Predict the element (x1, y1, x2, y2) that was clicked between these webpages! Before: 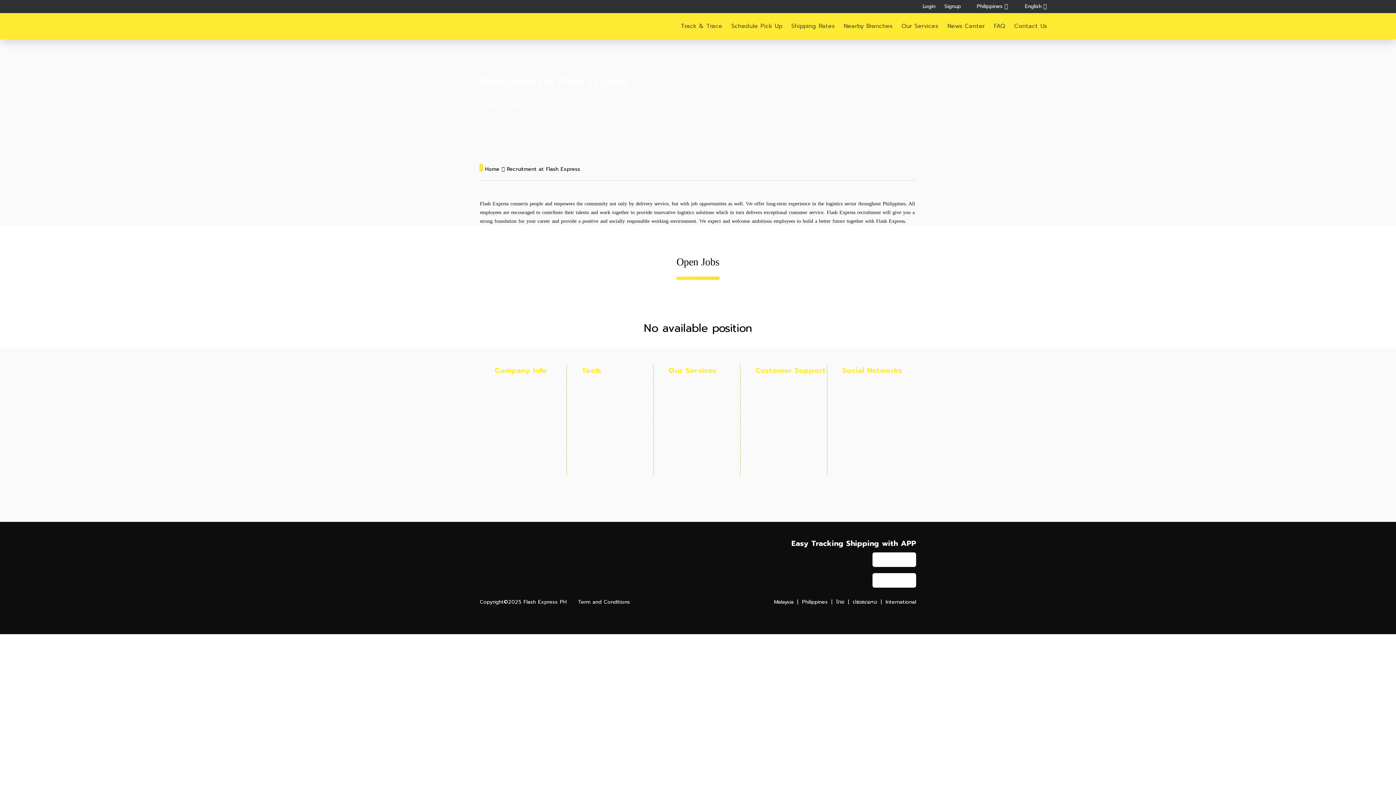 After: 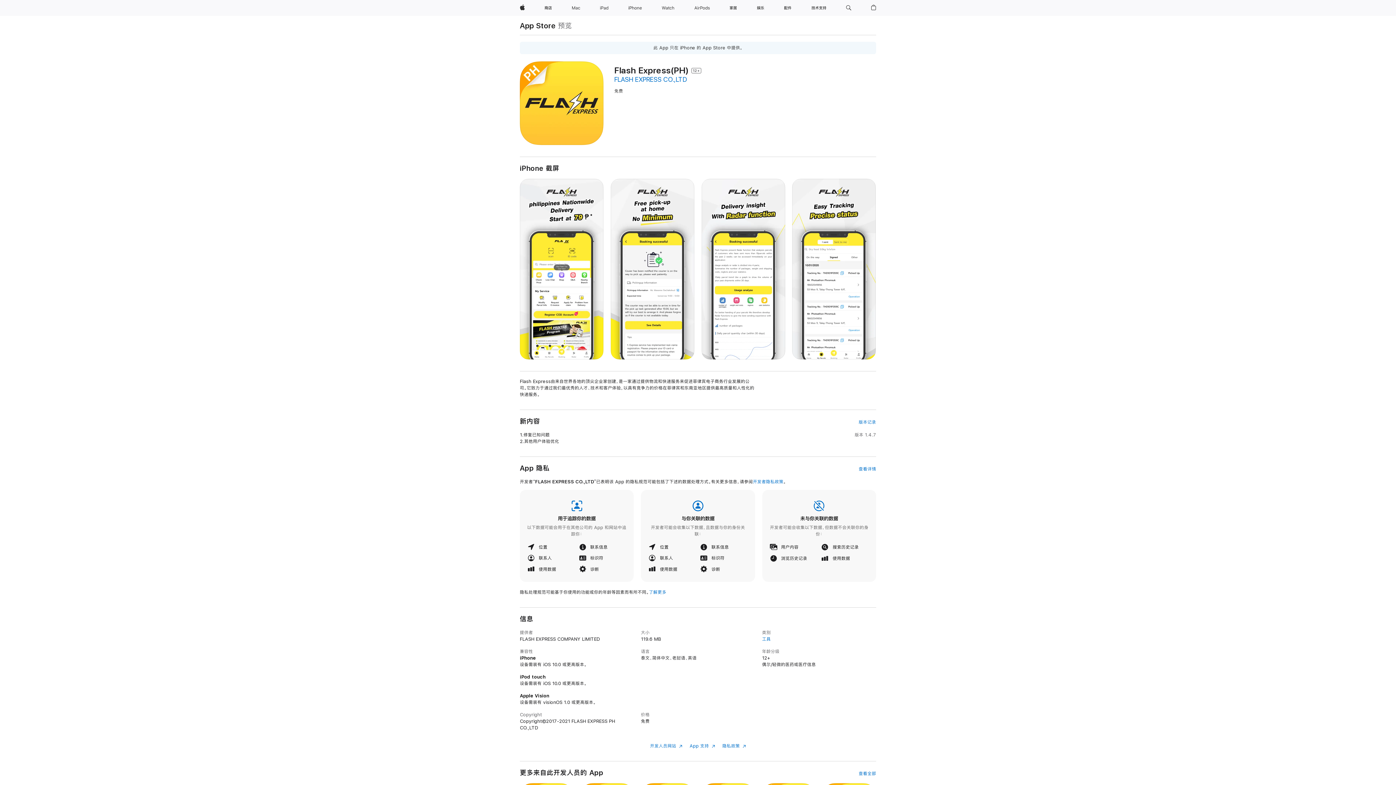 Action: bbox: (872, 557, 916, 565)